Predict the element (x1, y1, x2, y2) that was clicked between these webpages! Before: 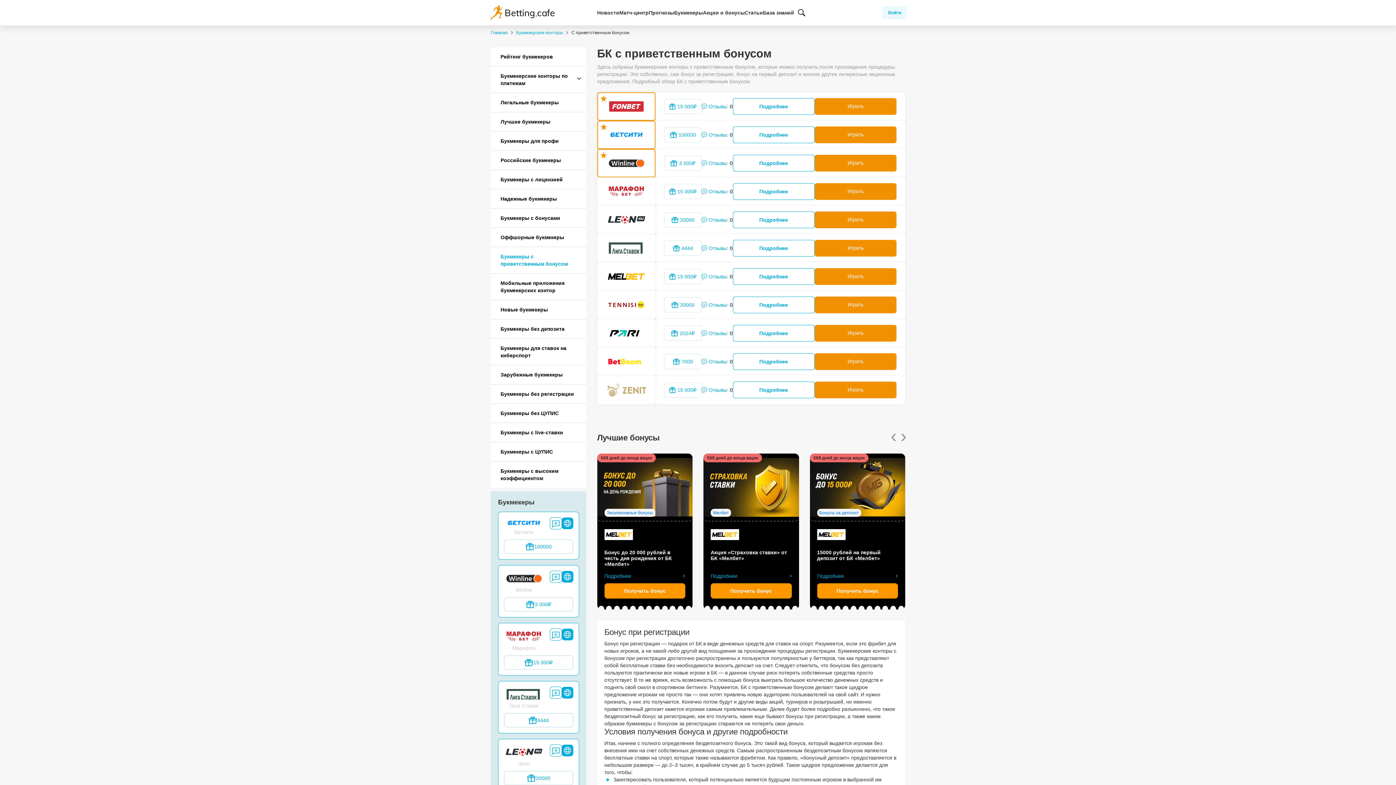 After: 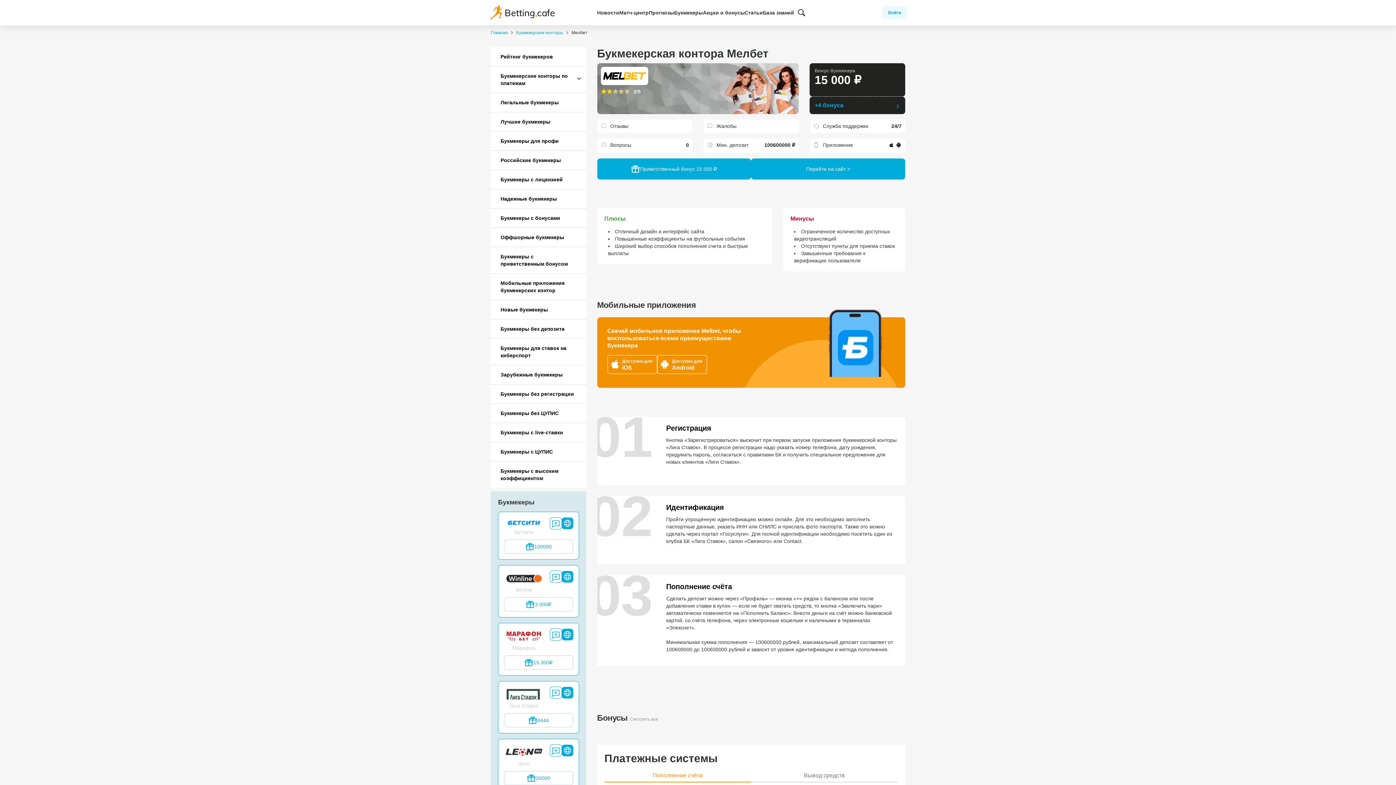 Action: bbox: (597, 262, 655, 290)